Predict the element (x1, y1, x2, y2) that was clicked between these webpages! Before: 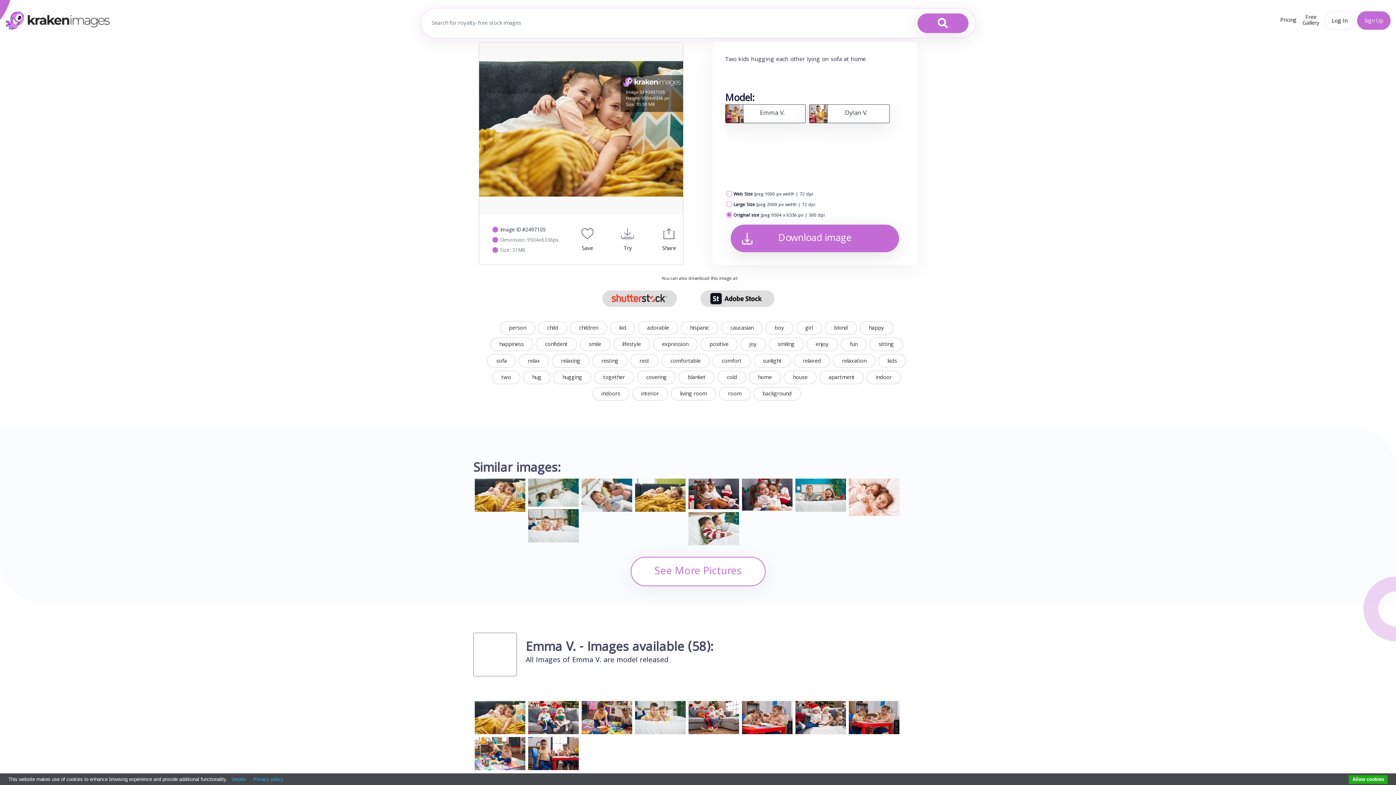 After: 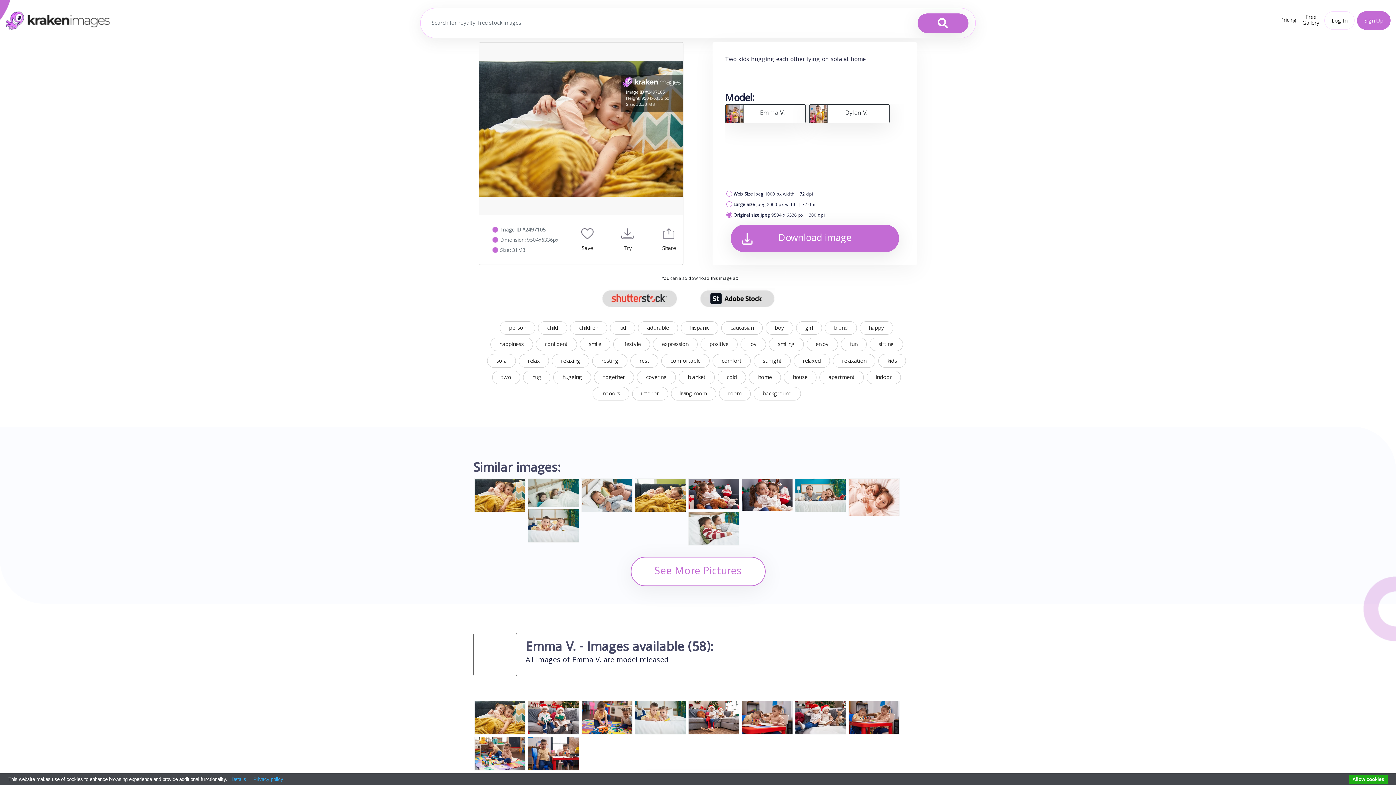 Action: bbox: (474, 478, 525, 512)